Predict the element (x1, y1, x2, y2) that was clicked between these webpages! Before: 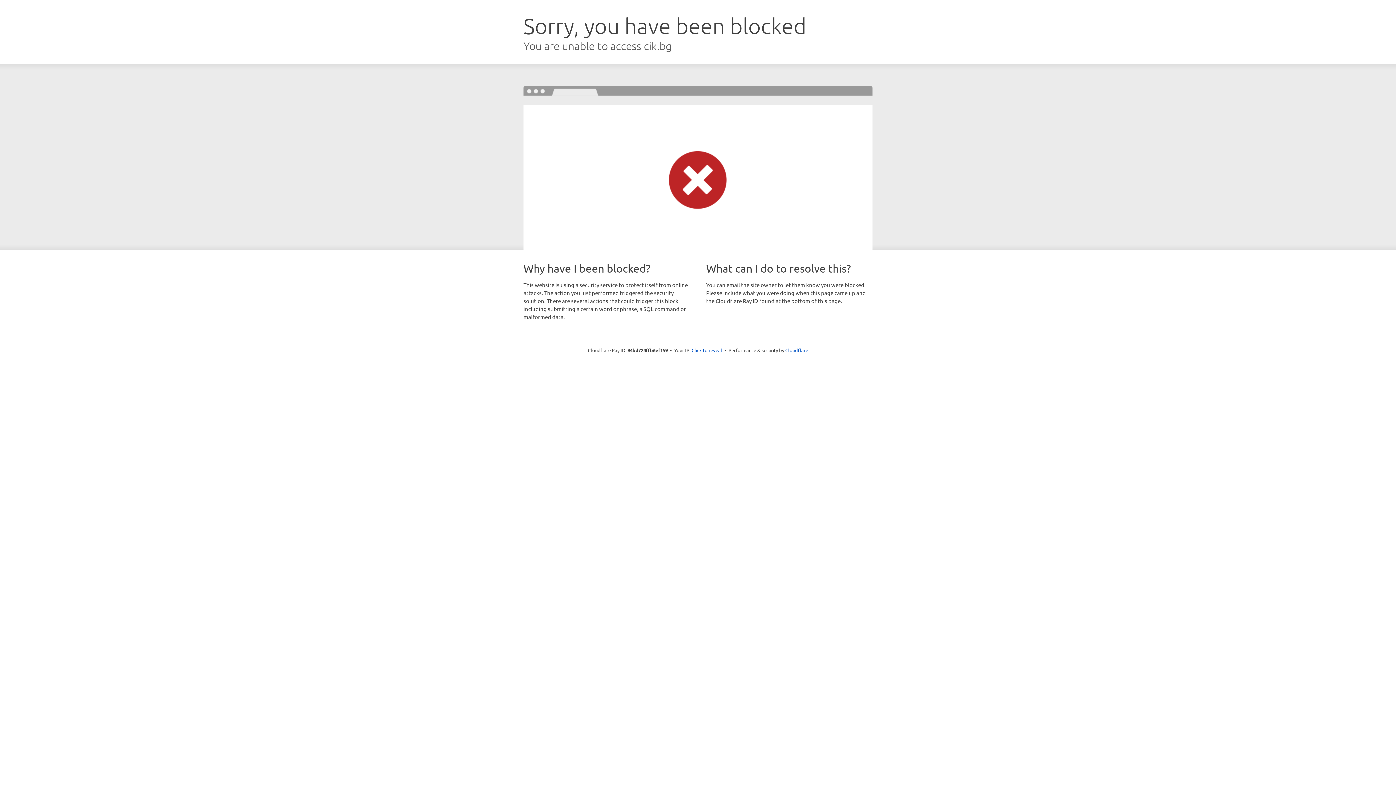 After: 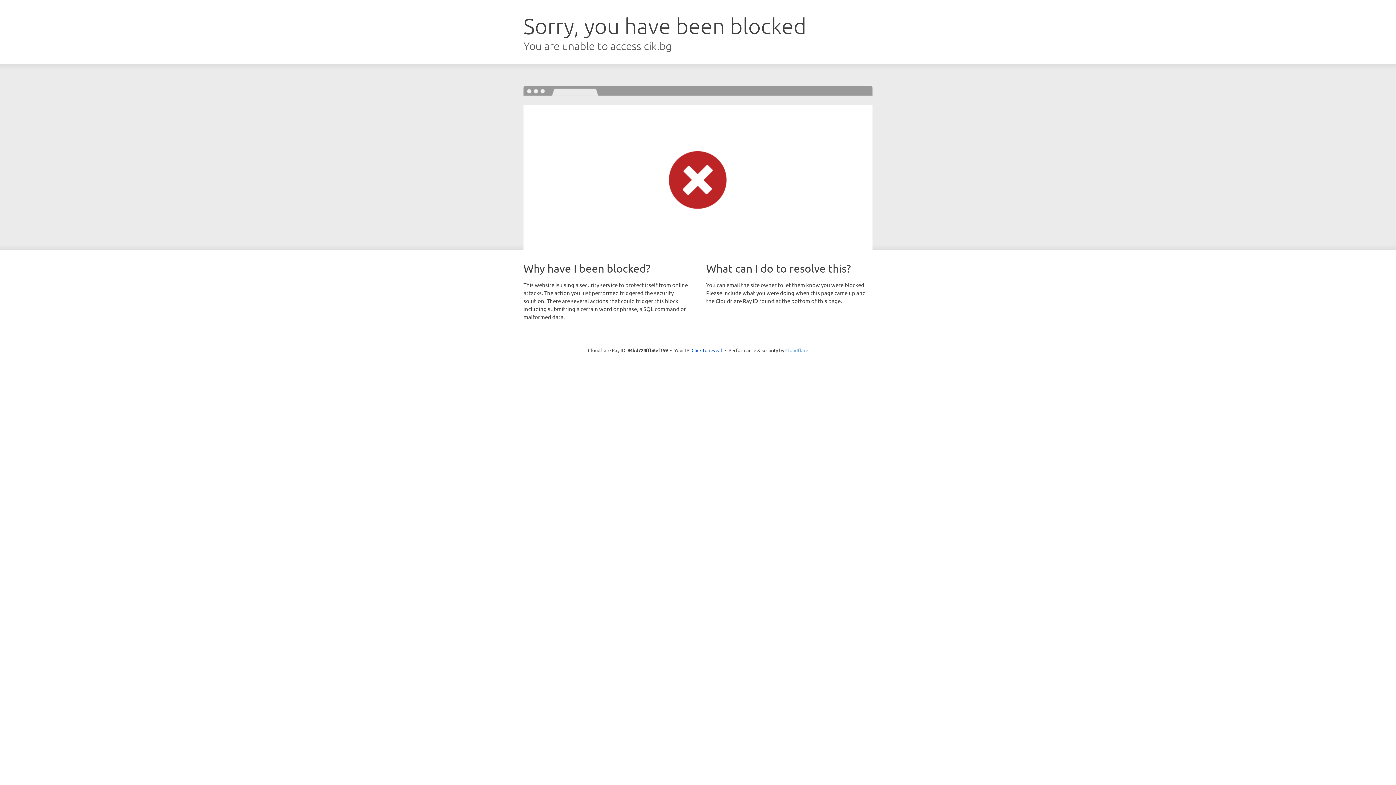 Action: bbox: (785, 347, 808, 353) label: Cloudflare